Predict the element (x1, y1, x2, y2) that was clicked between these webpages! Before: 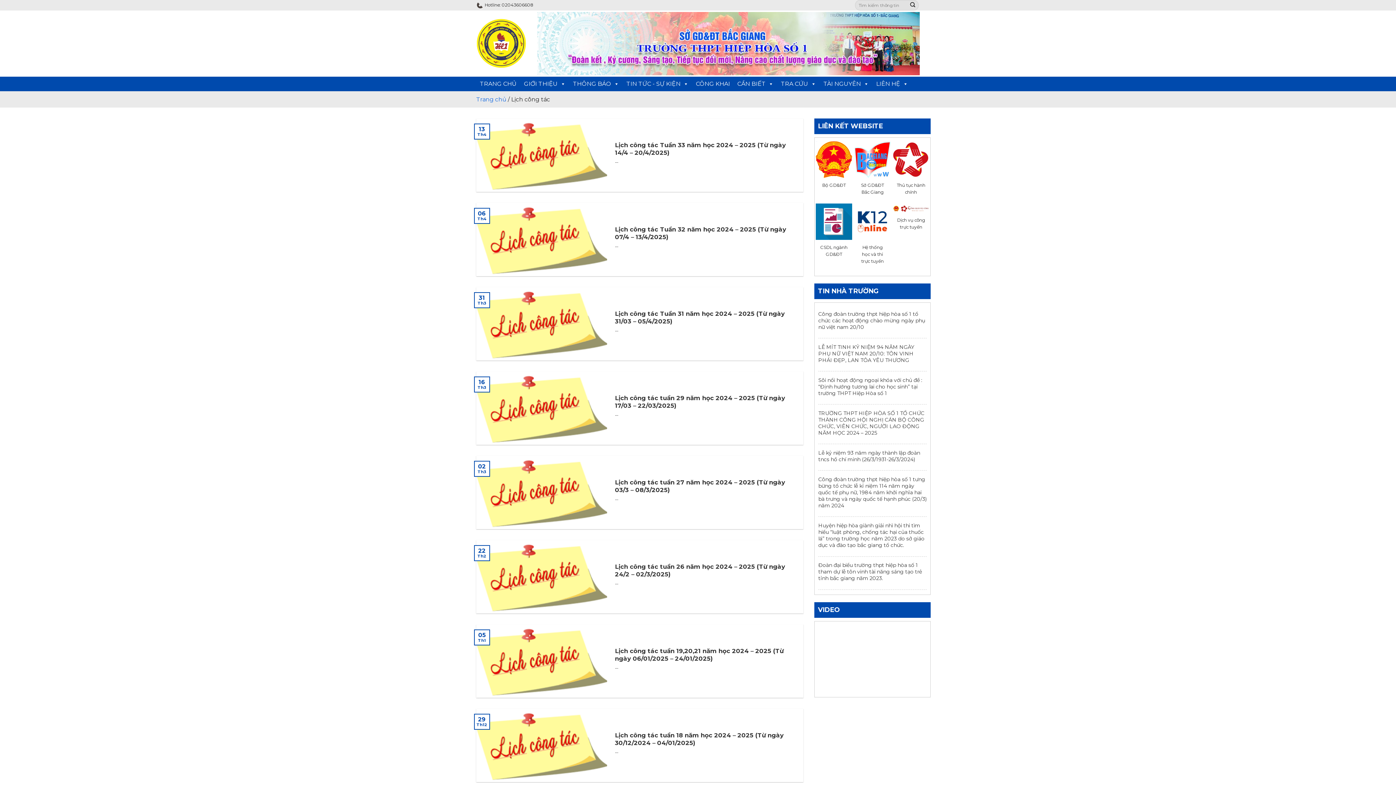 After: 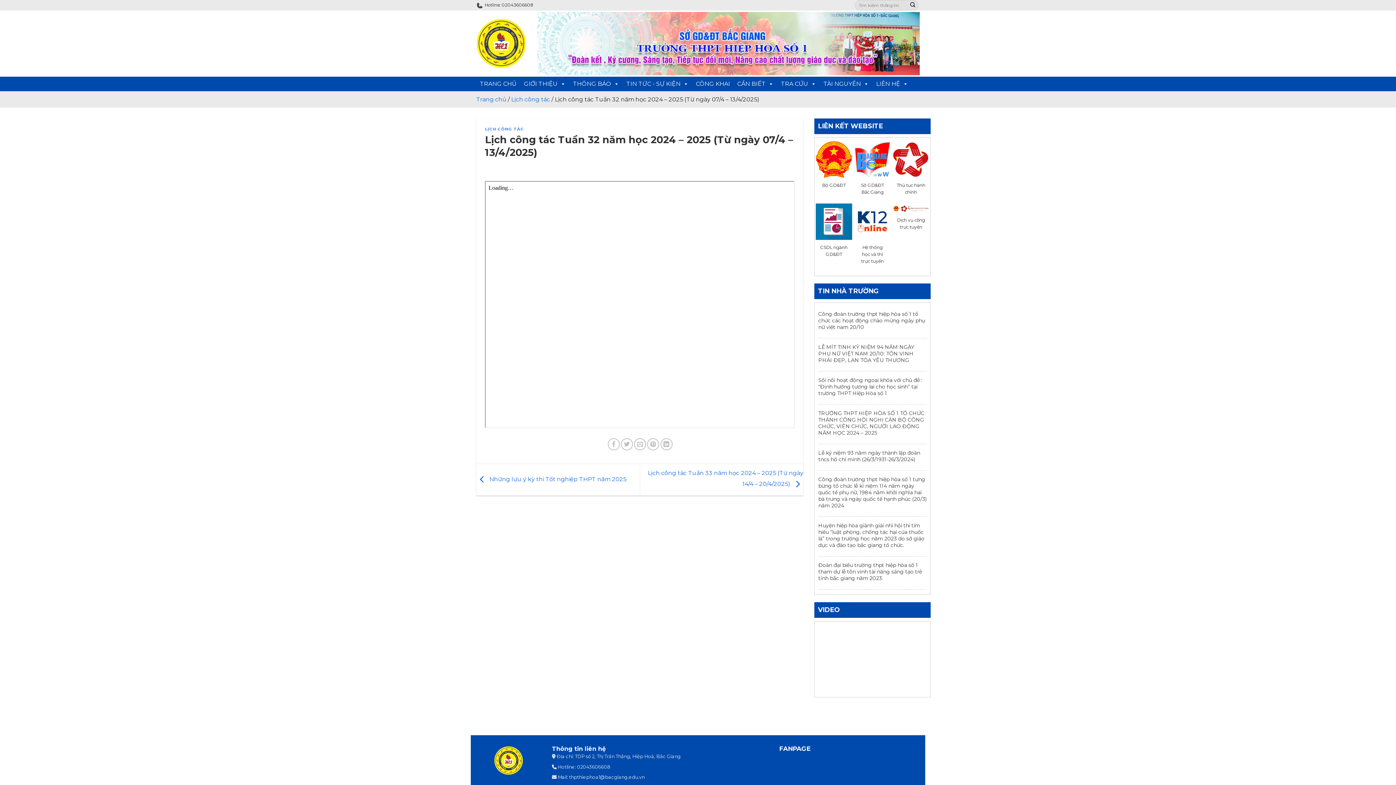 Action: label: 	
Lịch công tác Tuần 32 năm học 2024 – 2025 (Từ ngày 07/4 – 13/4/2025)

...

	
06
Th4 bbox: (476, 202, 803, 276)